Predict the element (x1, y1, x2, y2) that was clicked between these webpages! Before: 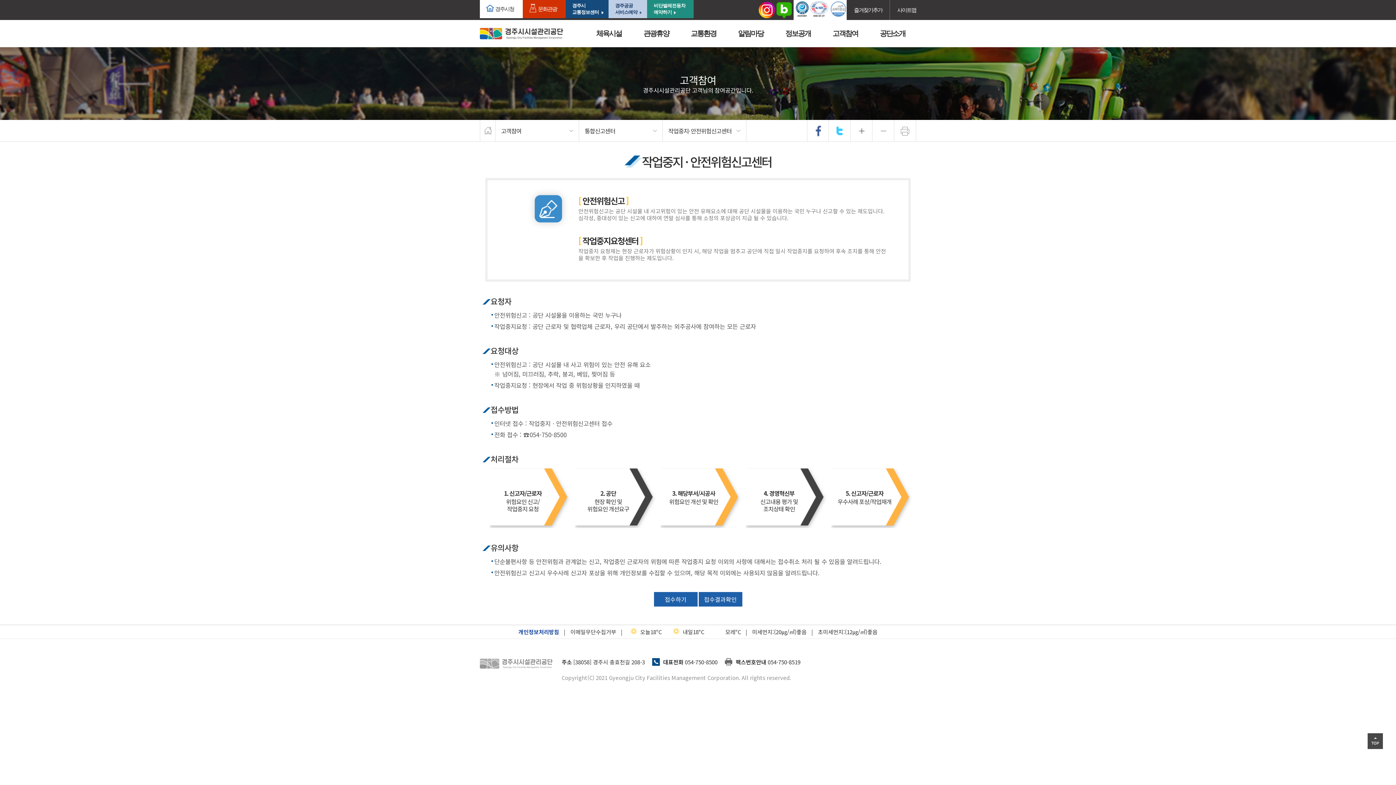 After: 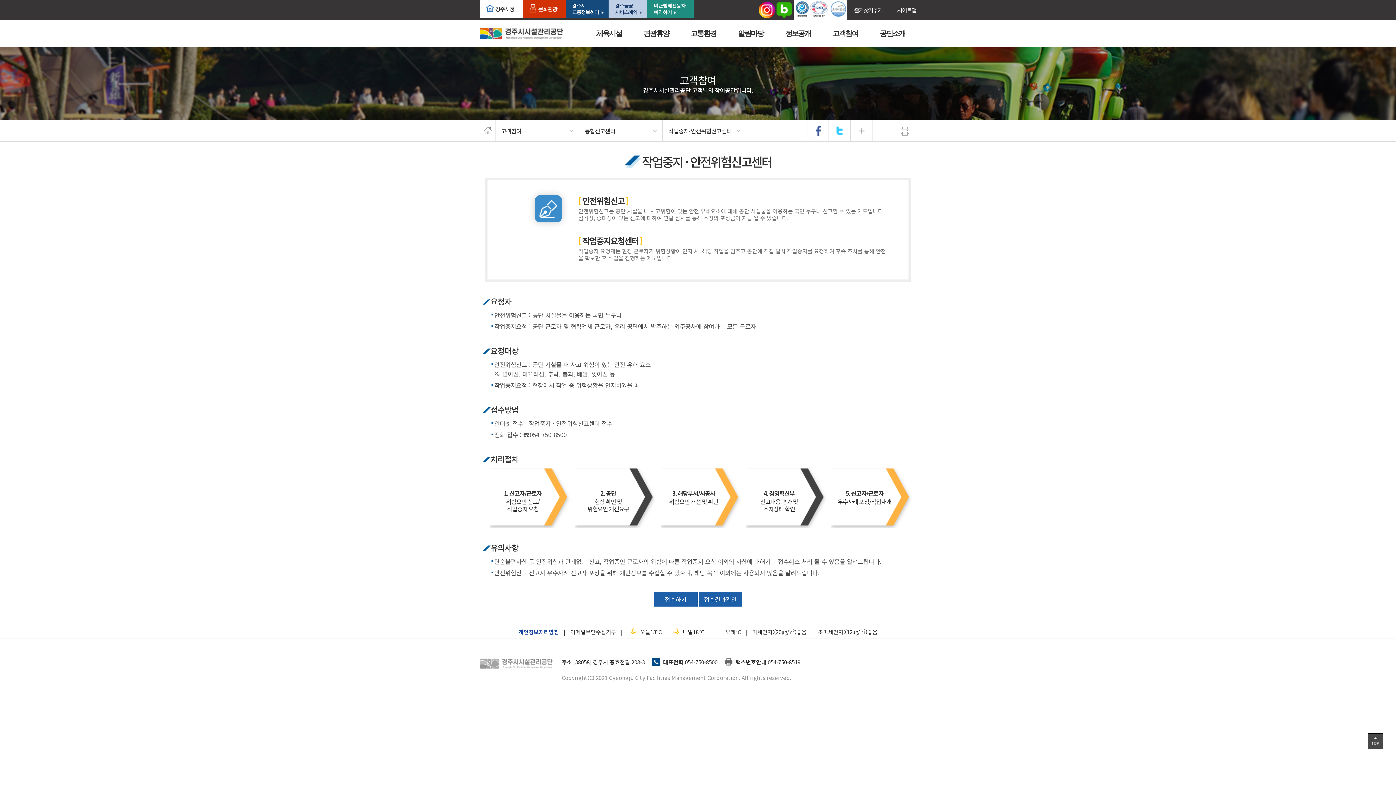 Action: label: 모레°C bbox: (709, 625, 744, 638)